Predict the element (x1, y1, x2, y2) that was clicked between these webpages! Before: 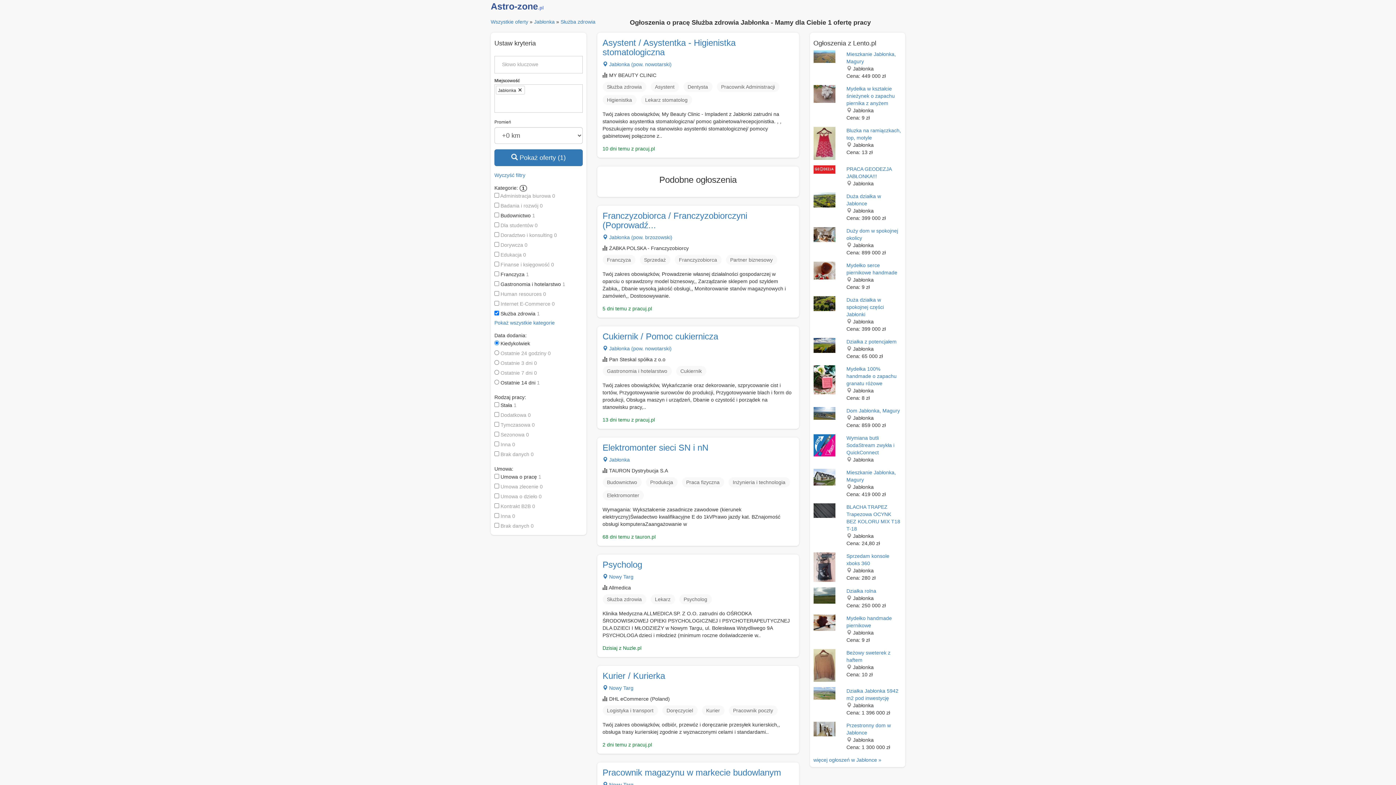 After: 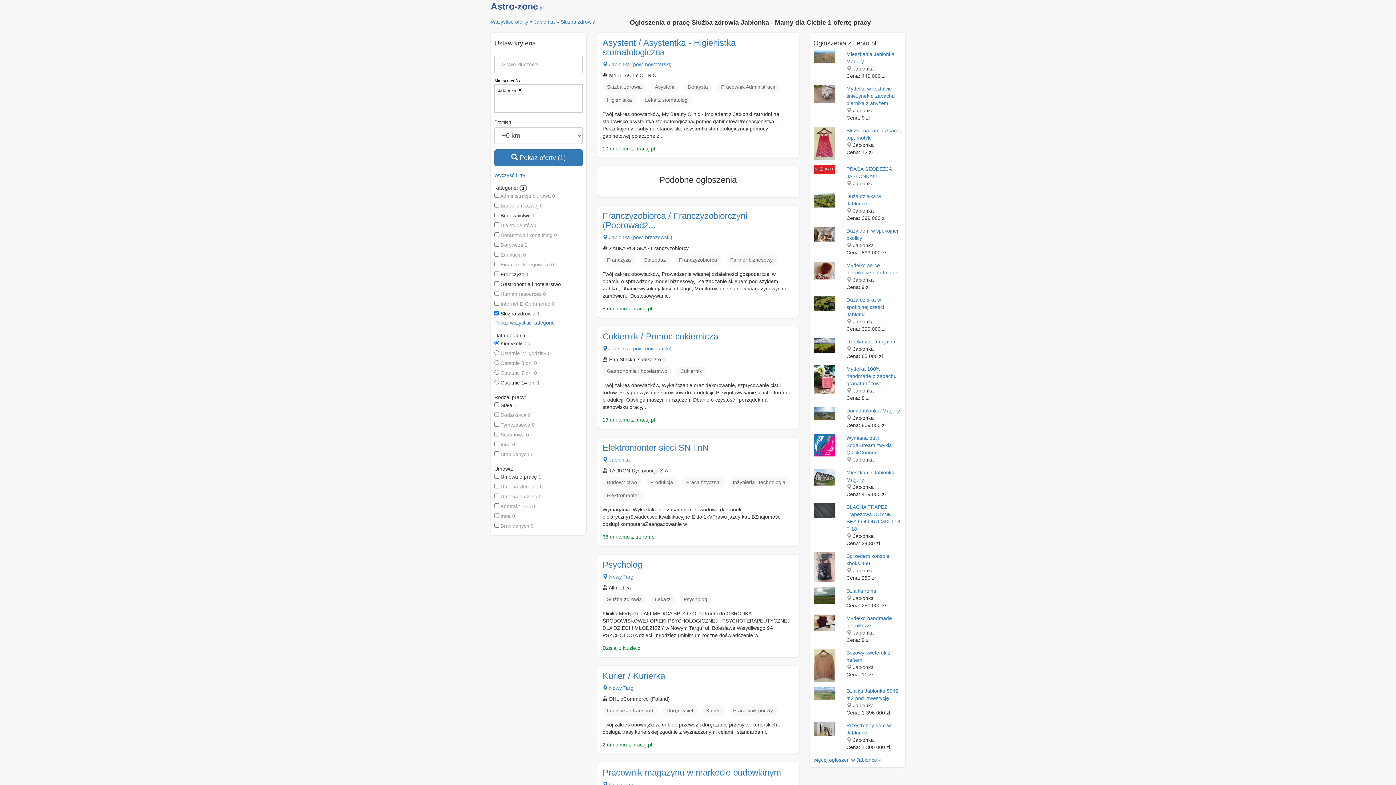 Action: bbox: (813, 376, 835, 382)